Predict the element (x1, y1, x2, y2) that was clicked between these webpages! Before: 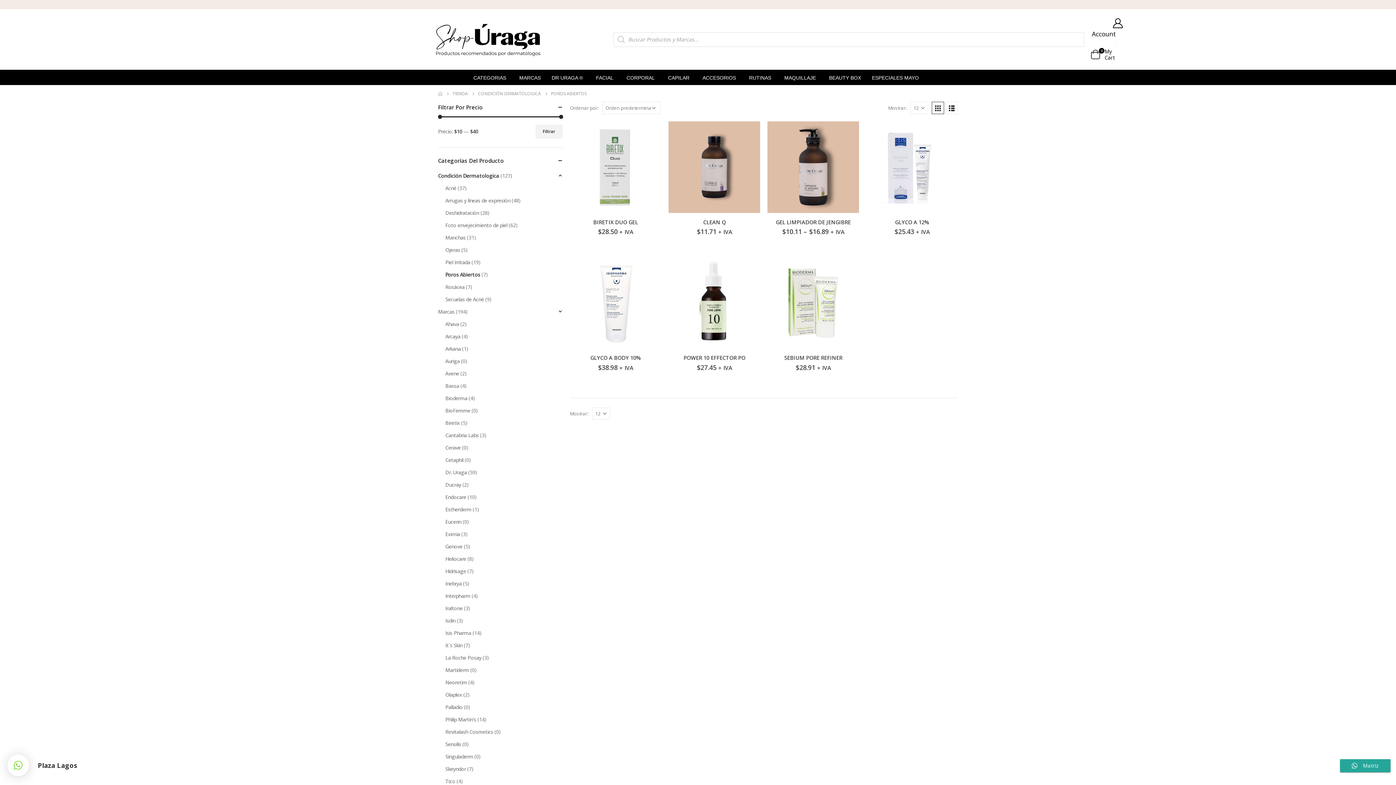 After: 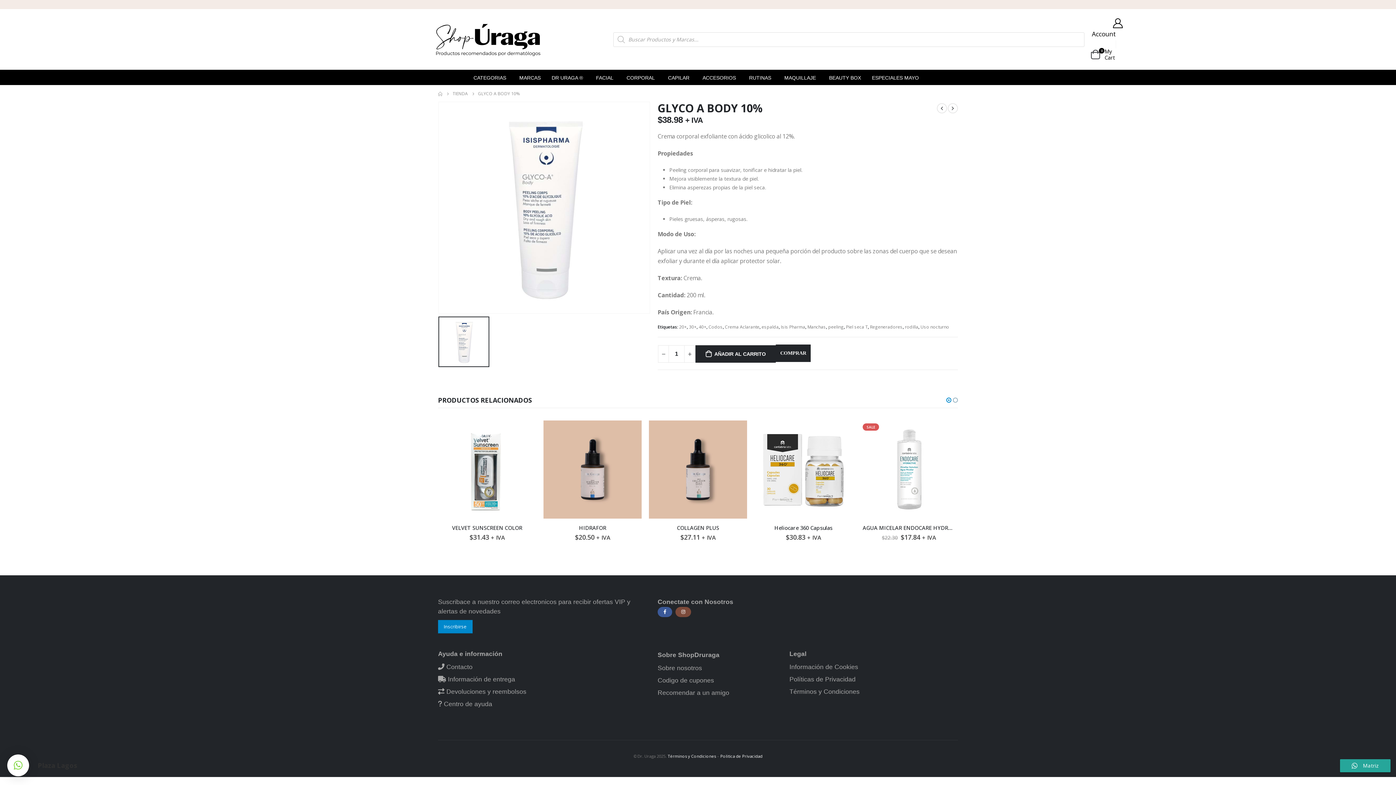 Action: label: product bbox: (570, 257, 661, 348)